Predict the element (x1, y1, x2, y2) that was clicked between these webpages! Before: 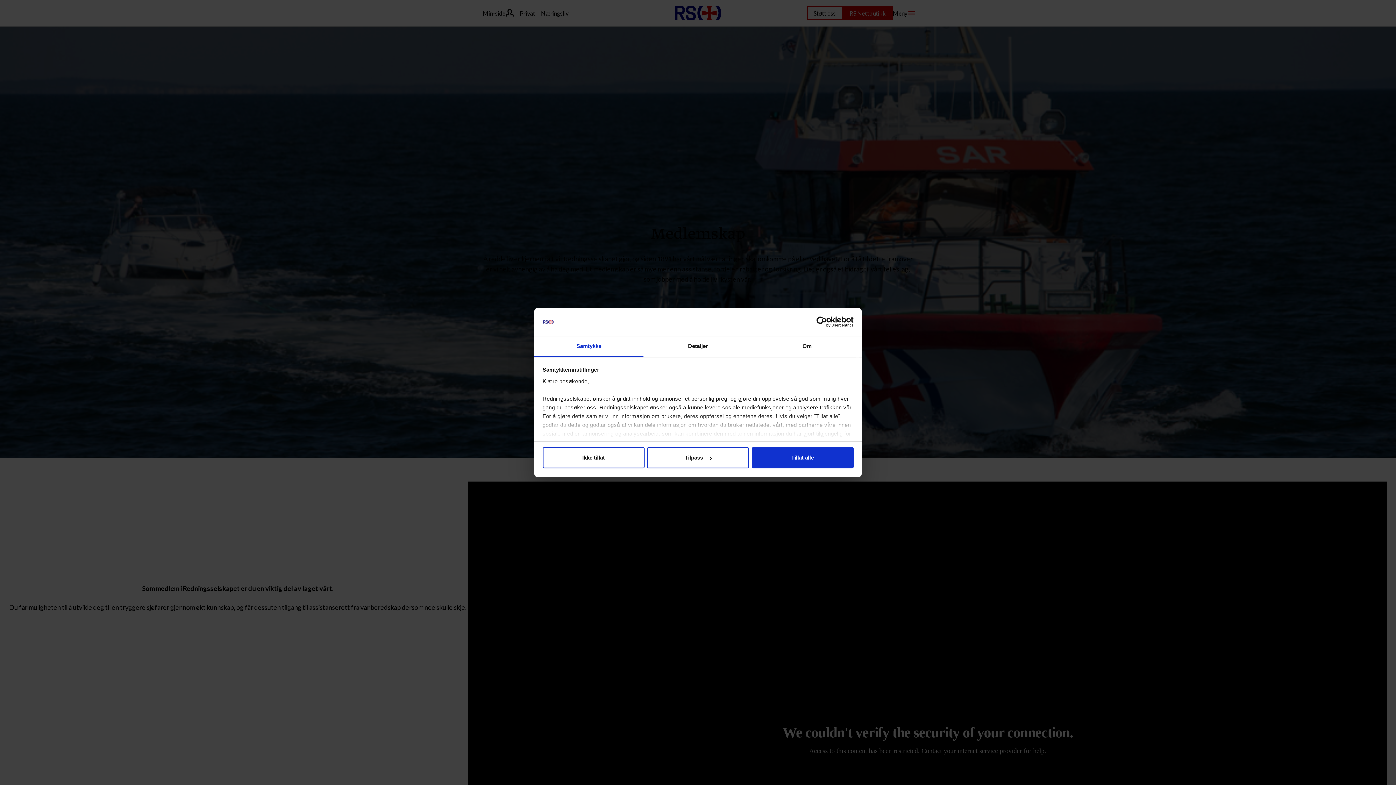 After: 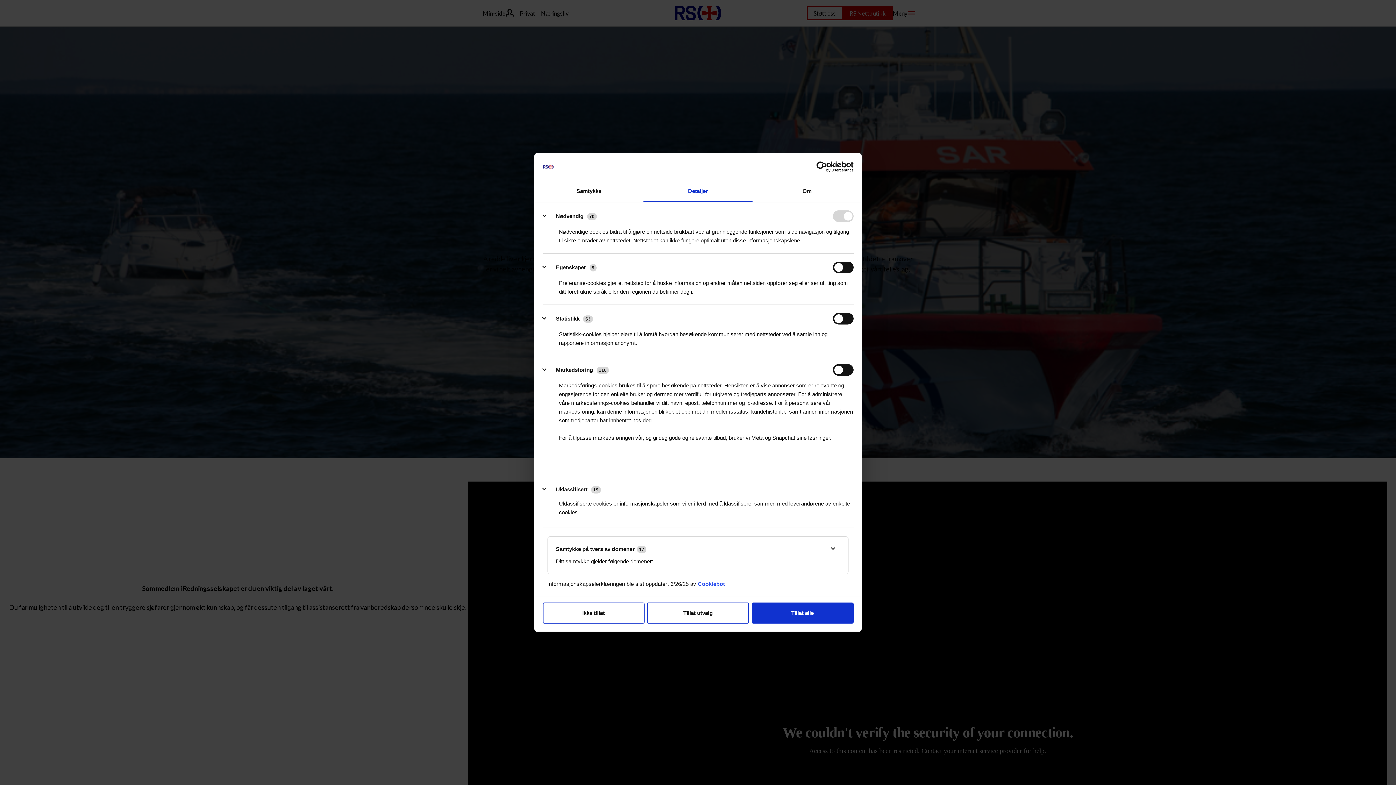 Action: bbox: (643, 336, 752, 357) label: Detaljer